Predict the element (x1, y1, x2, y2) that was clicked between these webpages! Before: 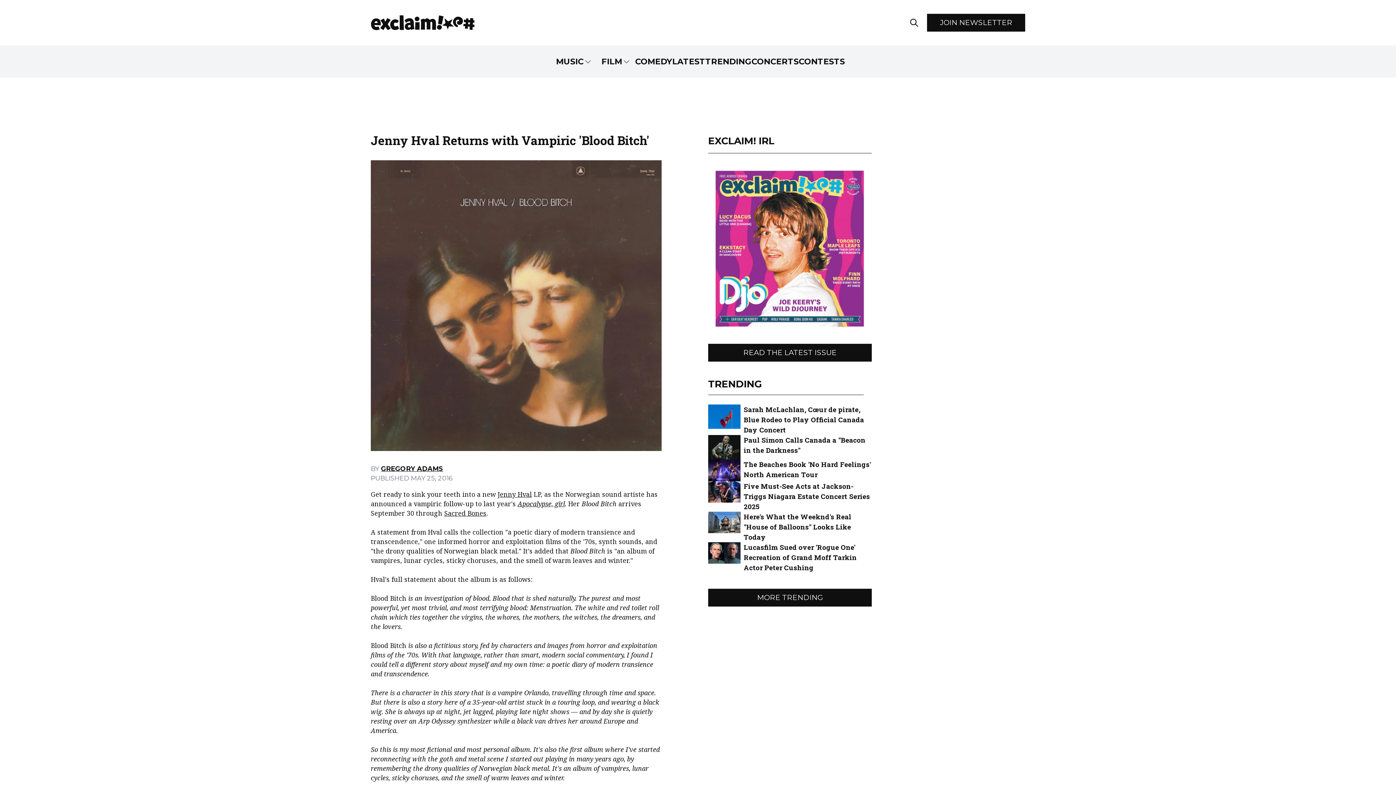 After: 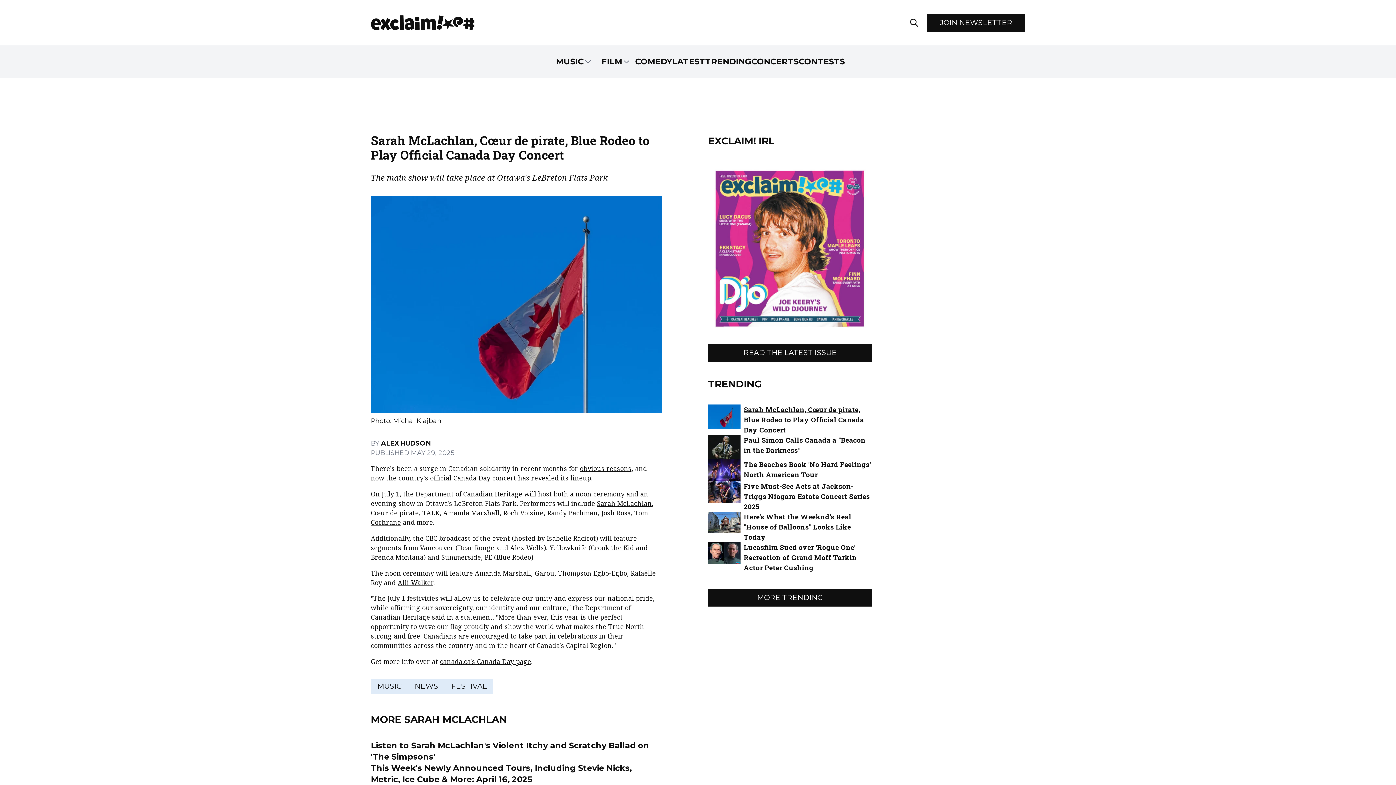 Action: label: Sarah McLachlan, Cœur de pirate, Blue Rodeo to Play Official Canada Day Concert bbox: (708, 404, 872, 435)